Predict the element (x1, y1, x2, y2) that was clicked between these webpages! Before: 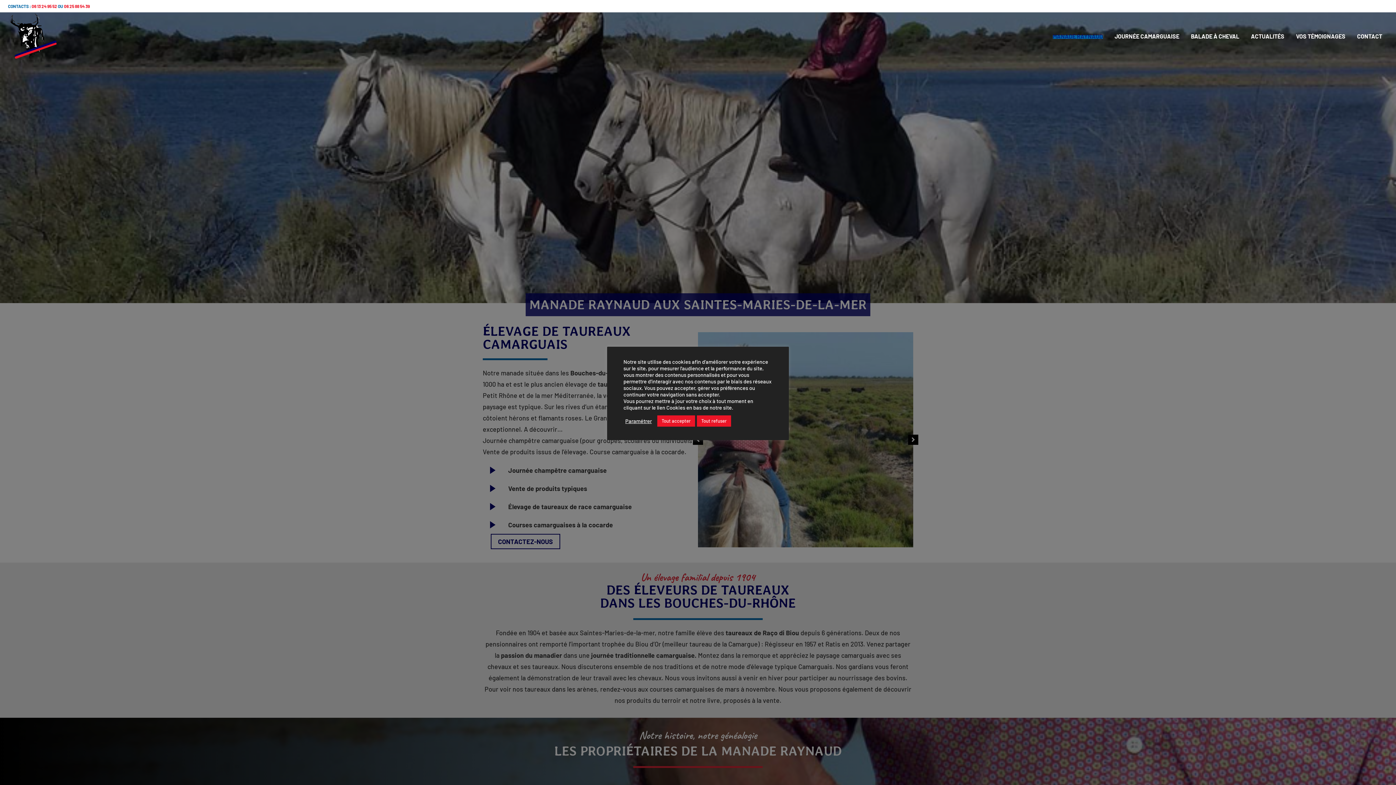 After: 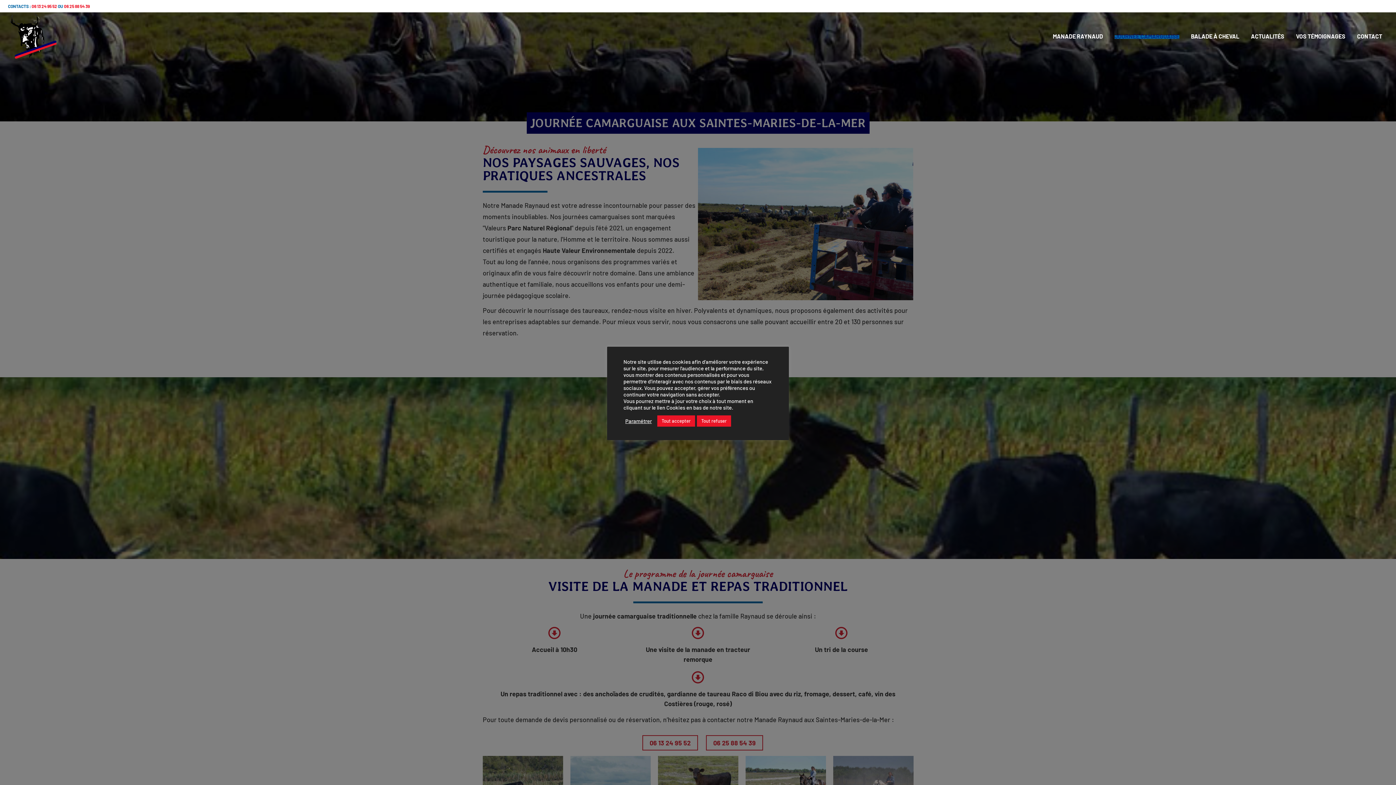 Action: bbox: (1114, 28, 1179, 43) label: JOURNÉE CAMARGUAISE